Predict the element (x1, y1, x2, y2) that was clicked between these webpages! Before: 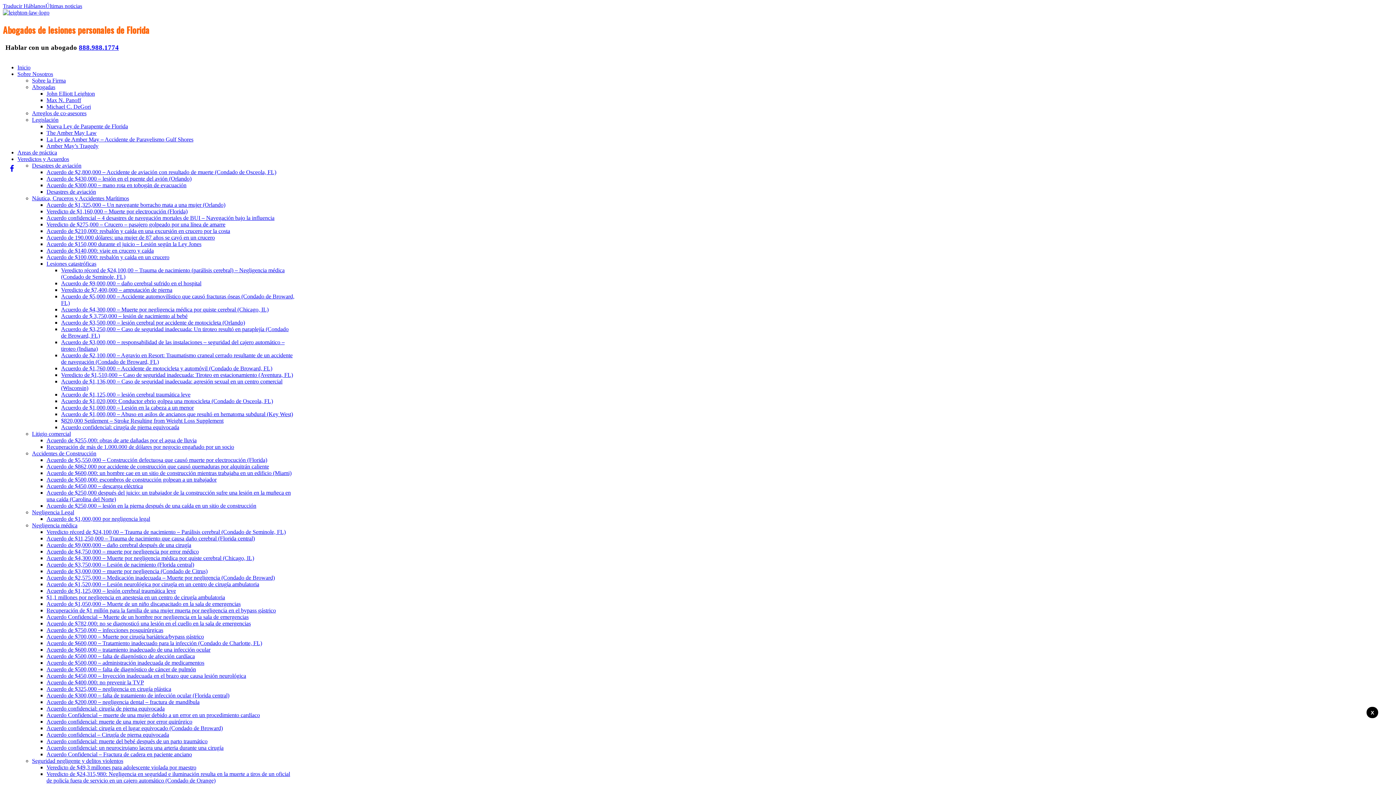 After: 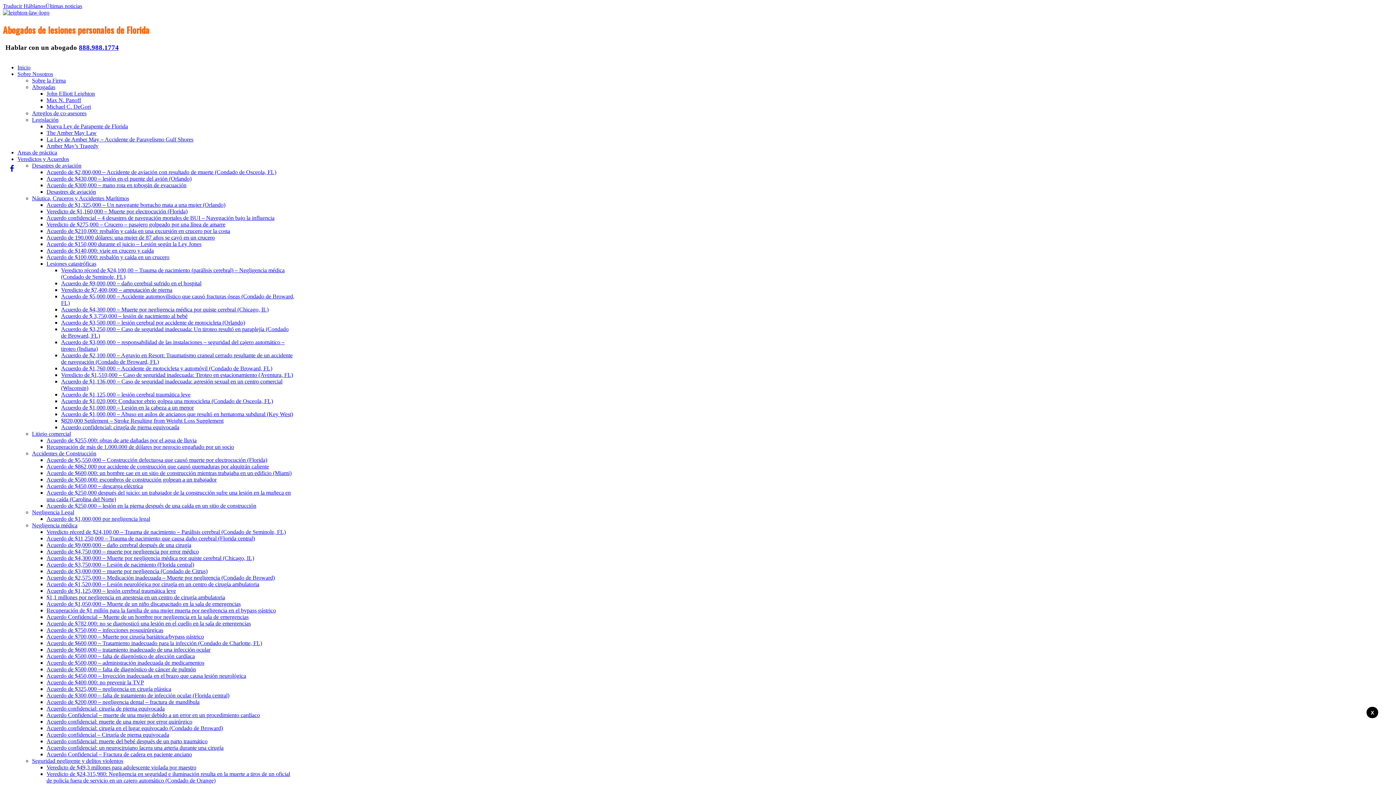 Action: label: Acuerdo de $5,550,000 – Construcción defectuosa que causó muerte por electrocución (Florida) bbox: (46, 456, 267, 463)